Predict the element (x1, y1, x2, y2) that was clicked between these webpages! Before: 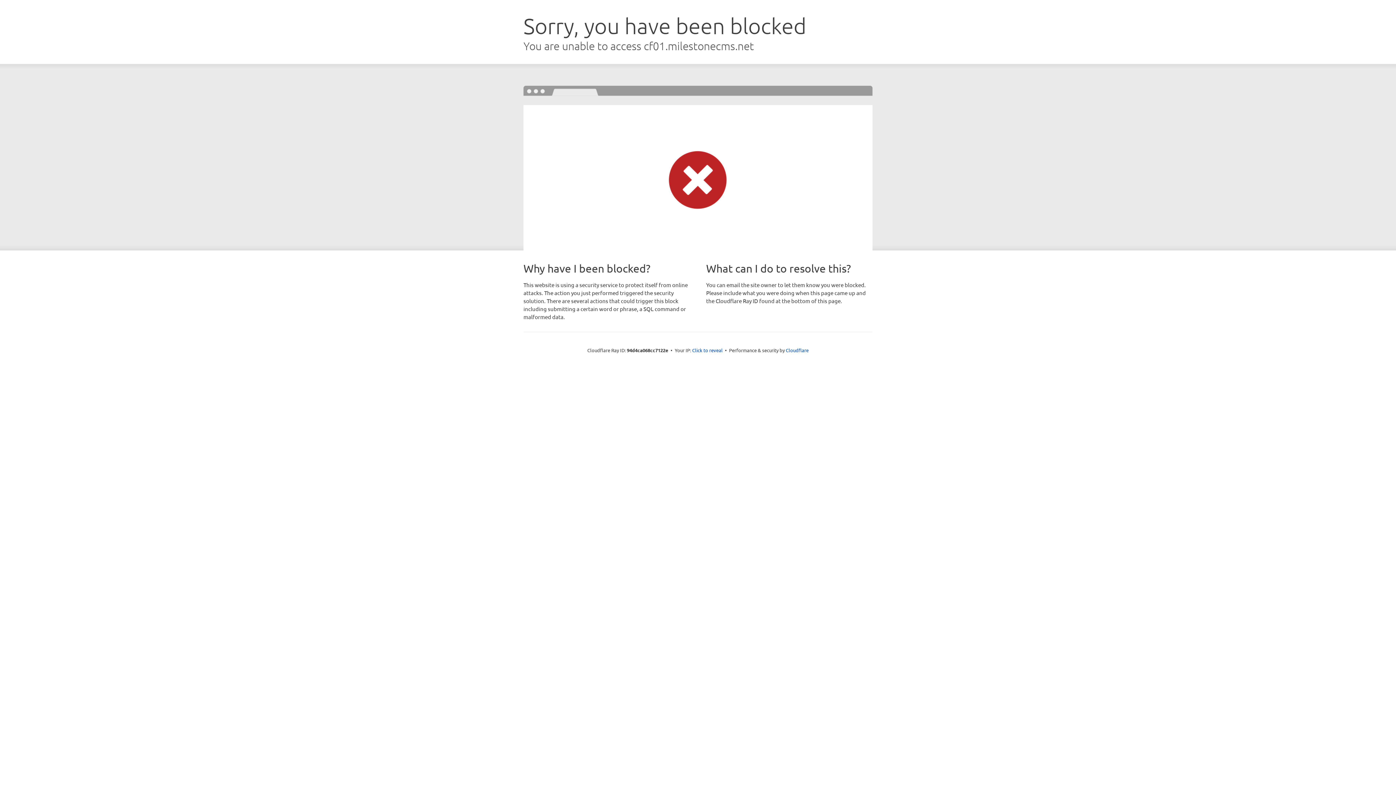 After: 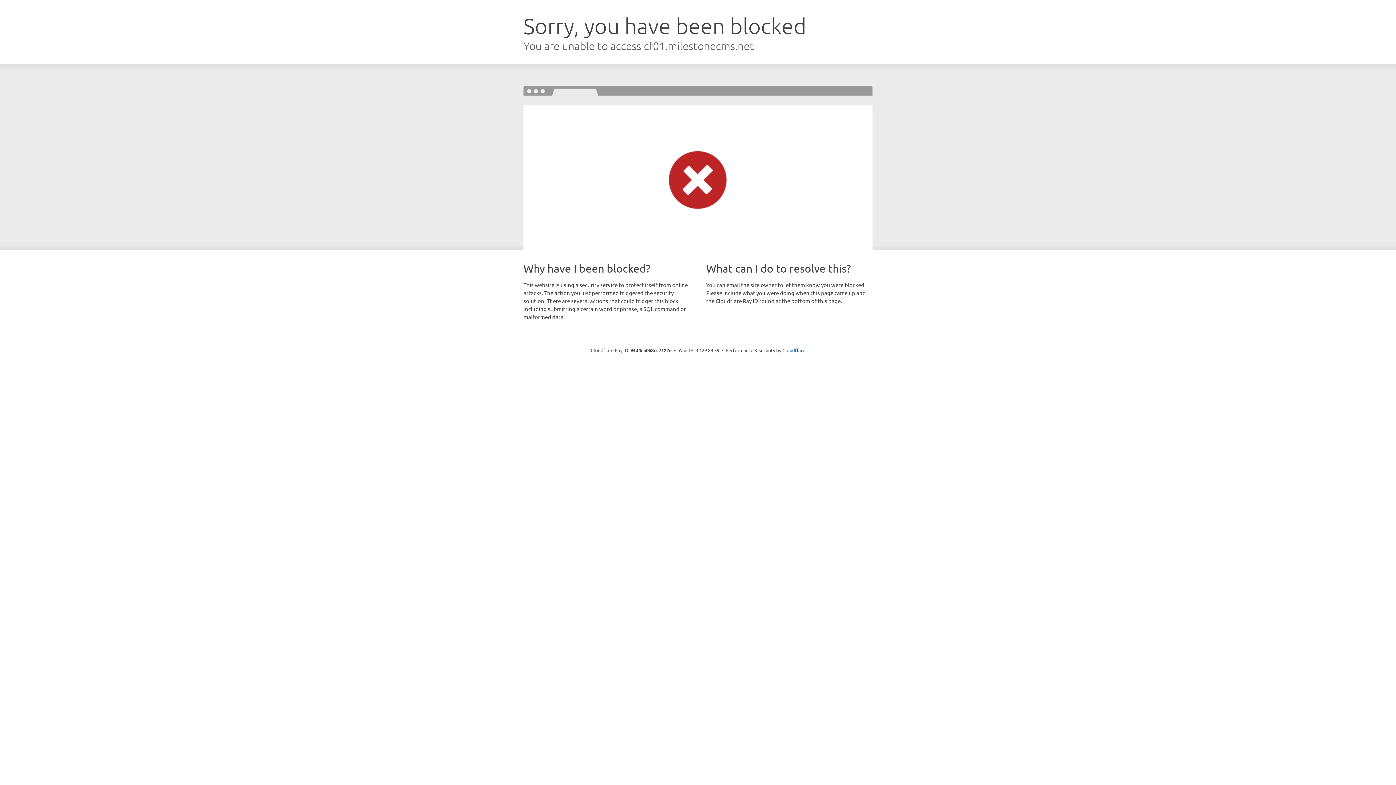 Action: bbox: (692, 346, 722, 353) label: Click to reveal